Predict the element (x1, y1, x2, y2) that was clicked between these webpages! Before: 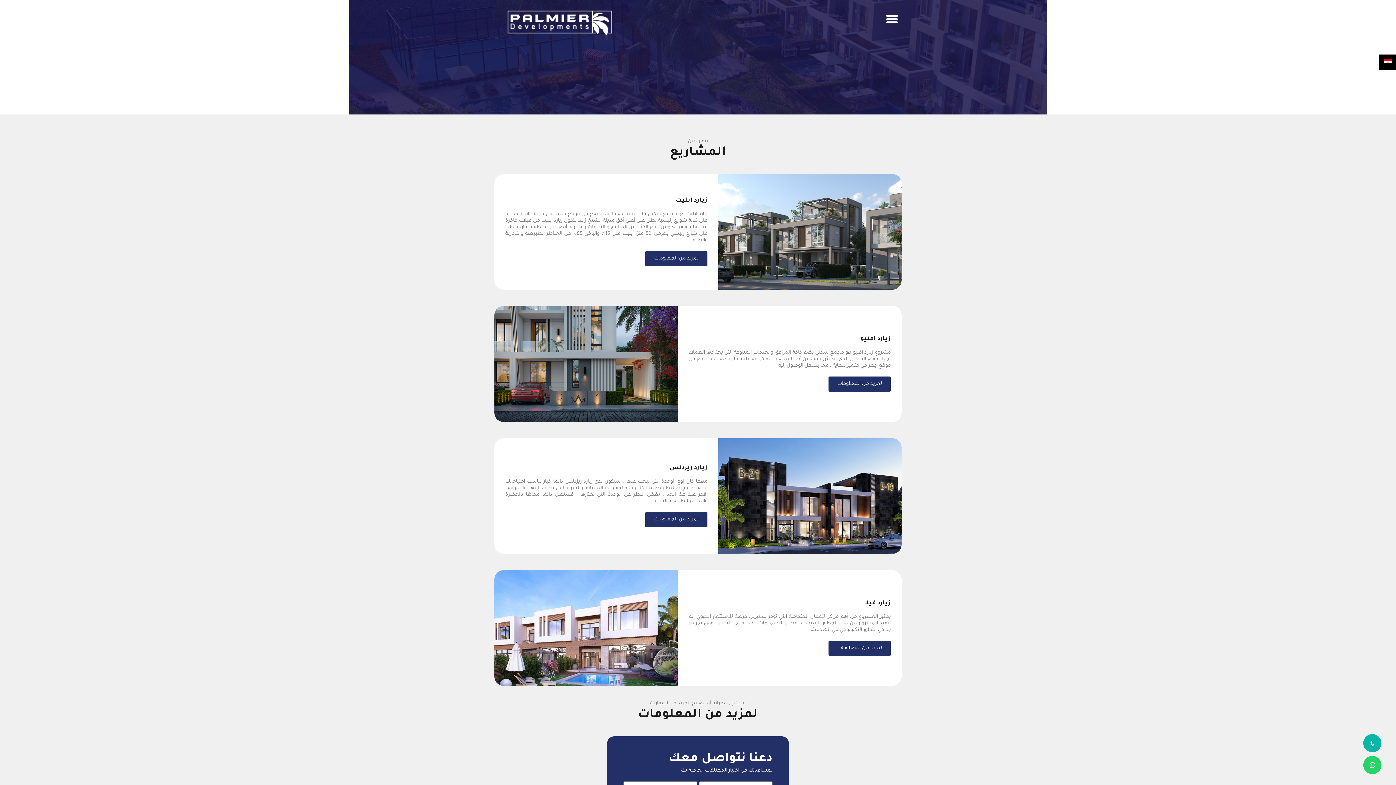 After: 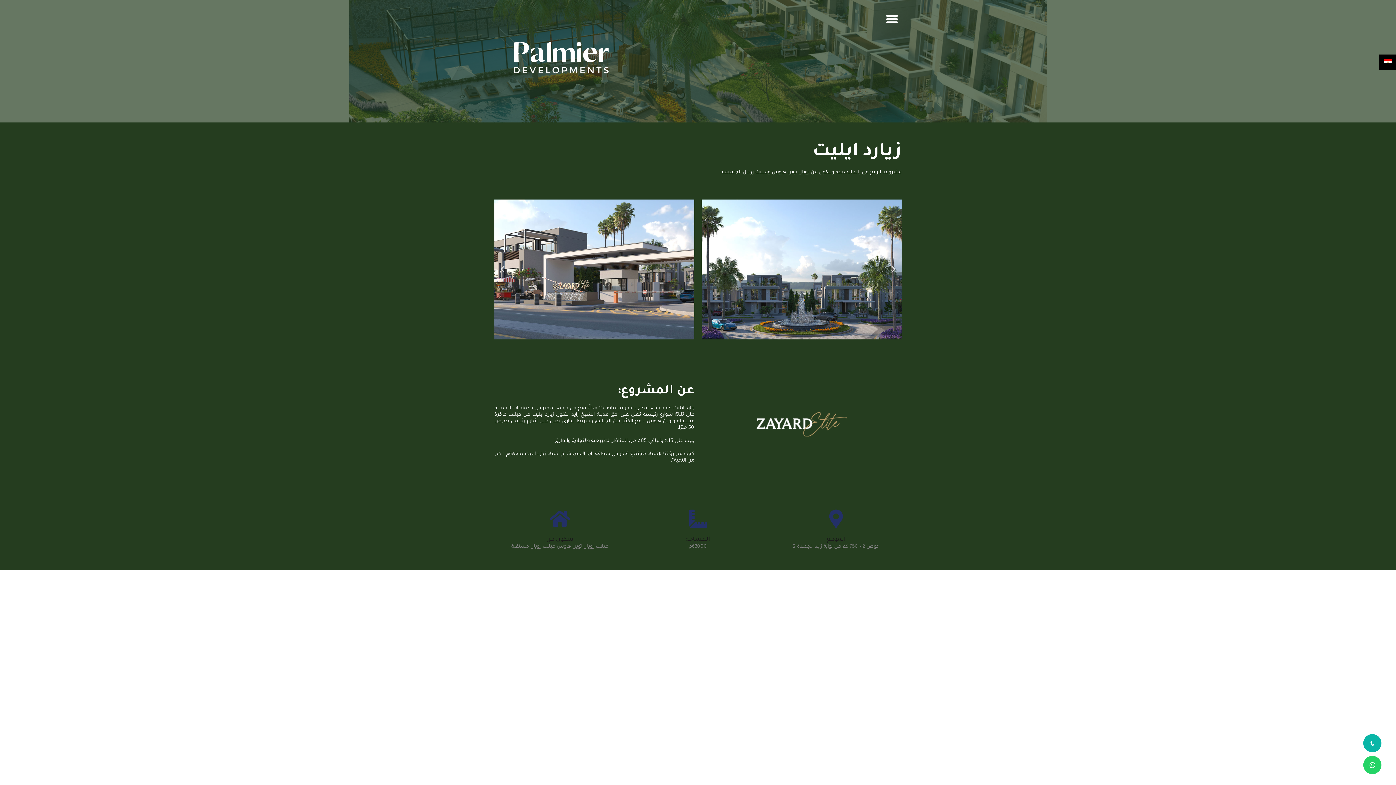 Action: label: لمزيد من المعلومات bbox: (645, 251, 707, 266)